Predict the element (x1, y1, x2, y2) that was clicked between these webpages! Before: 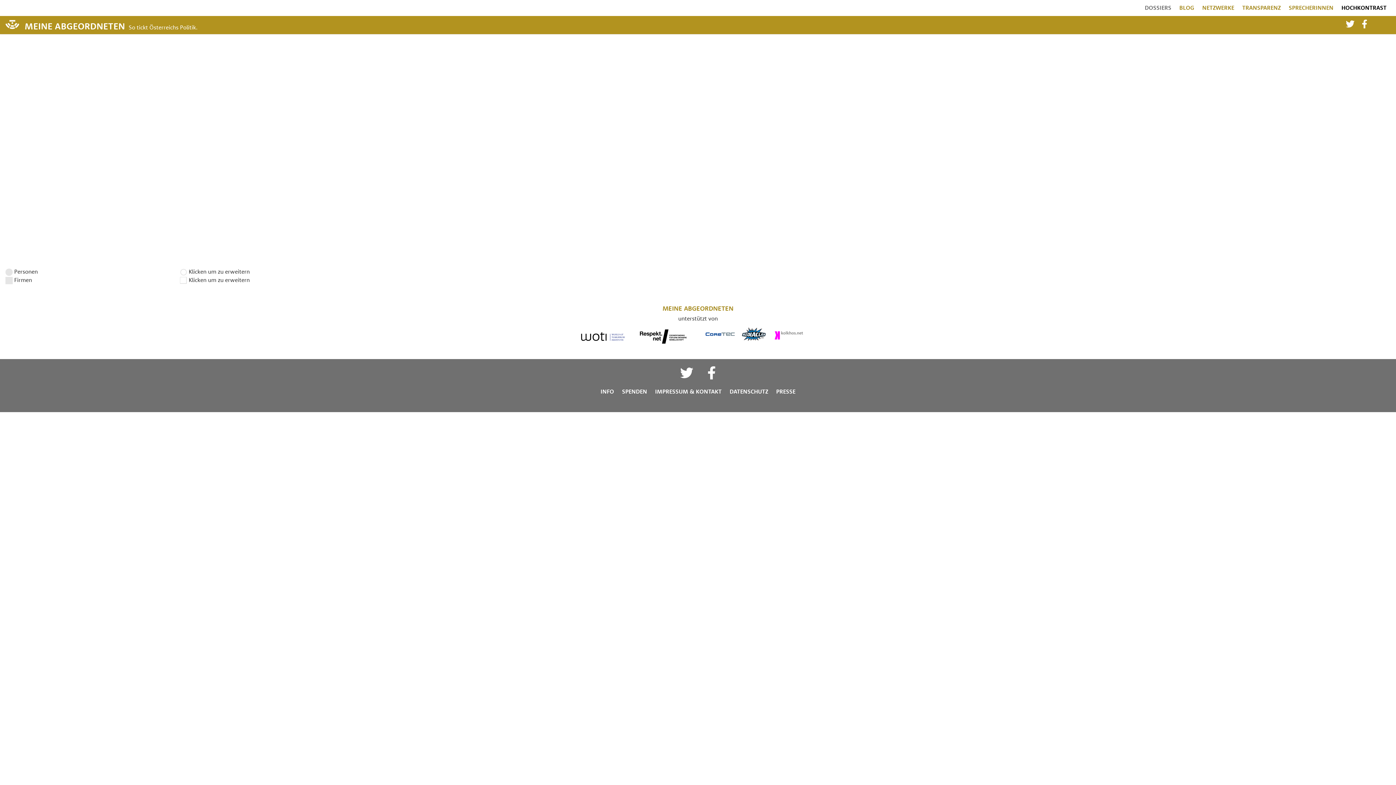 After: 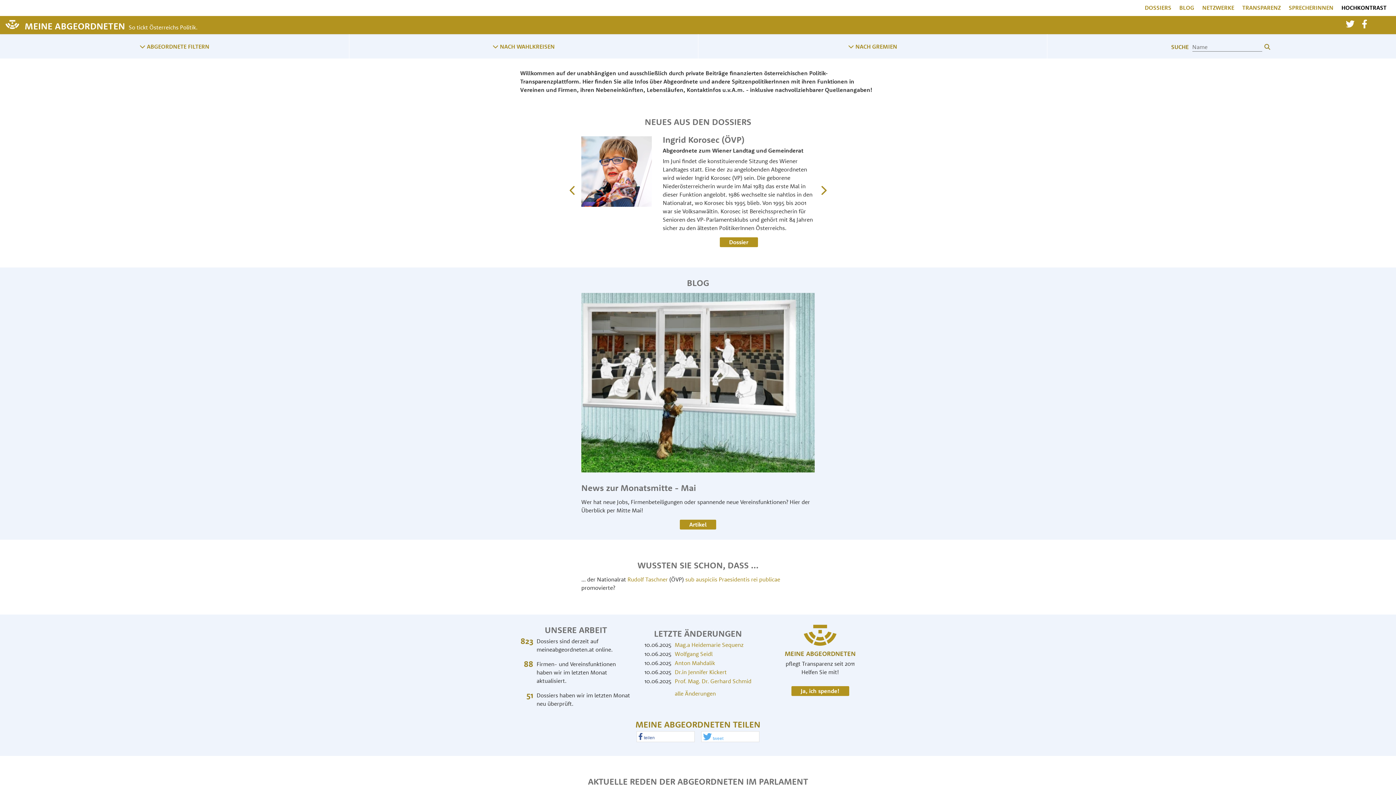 Action: label: MEINE ABGEORDNETEN bbox: (24, 18, 125, 30)